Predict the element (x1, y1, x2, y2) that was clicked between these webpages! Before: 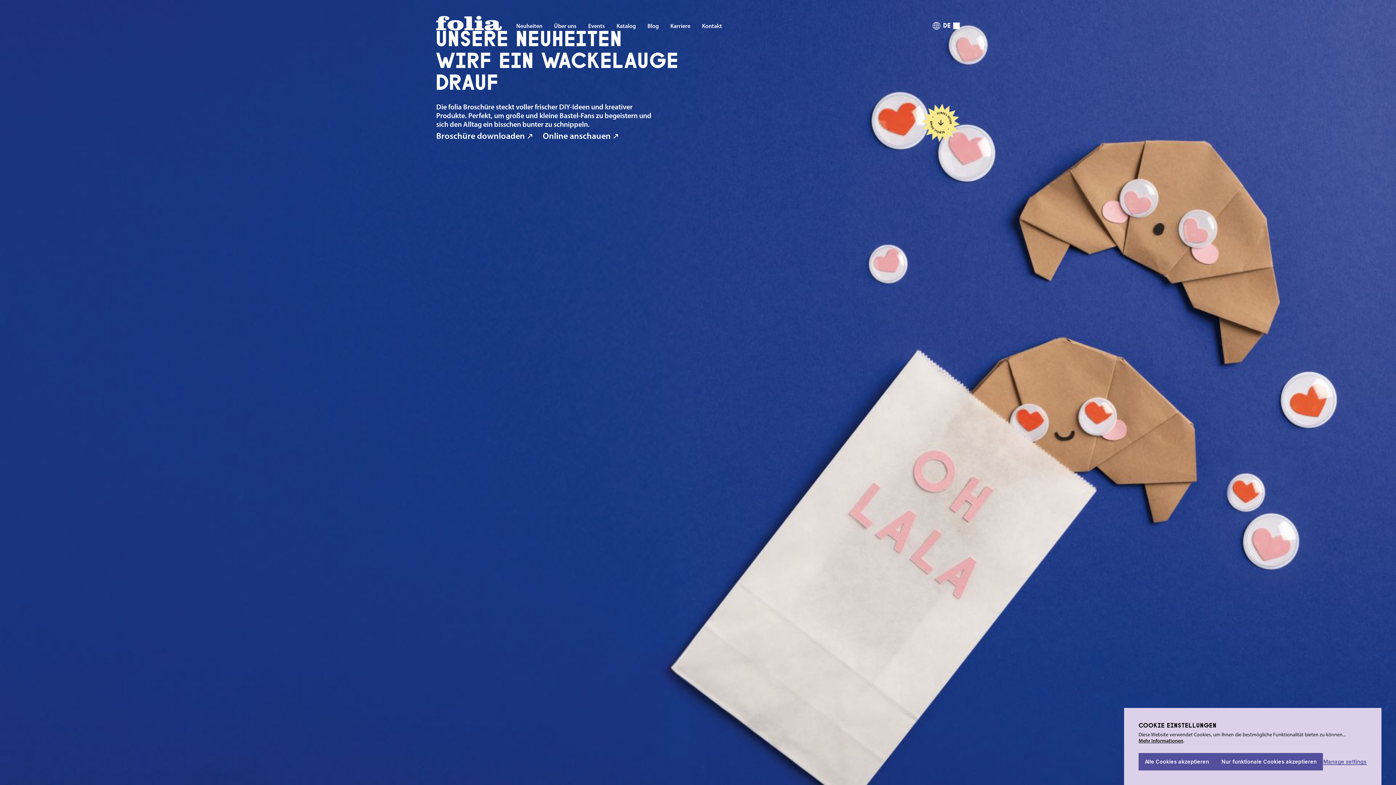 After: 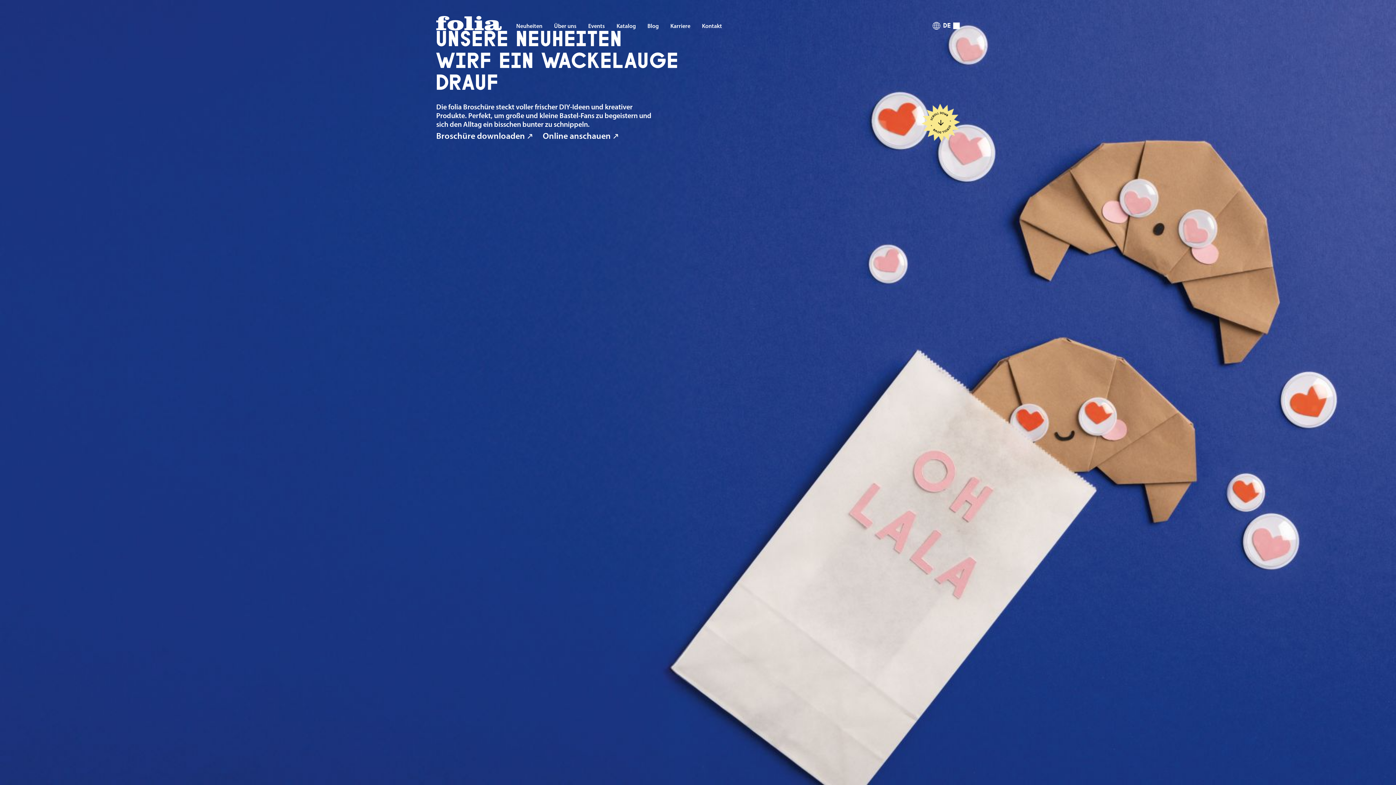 Action: label: Nur funktionale Cookies akzeptieren bbox: (1215, 753, 1323, 770)